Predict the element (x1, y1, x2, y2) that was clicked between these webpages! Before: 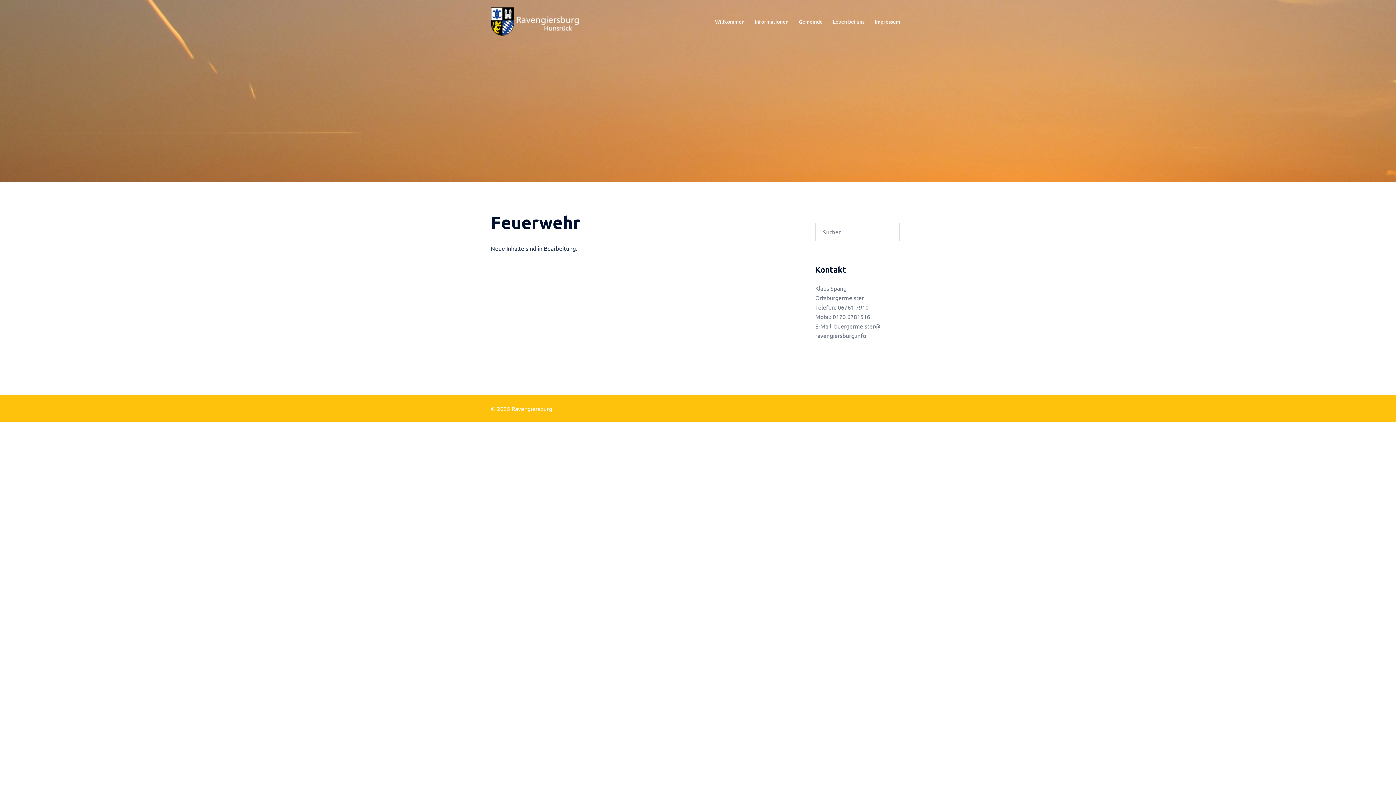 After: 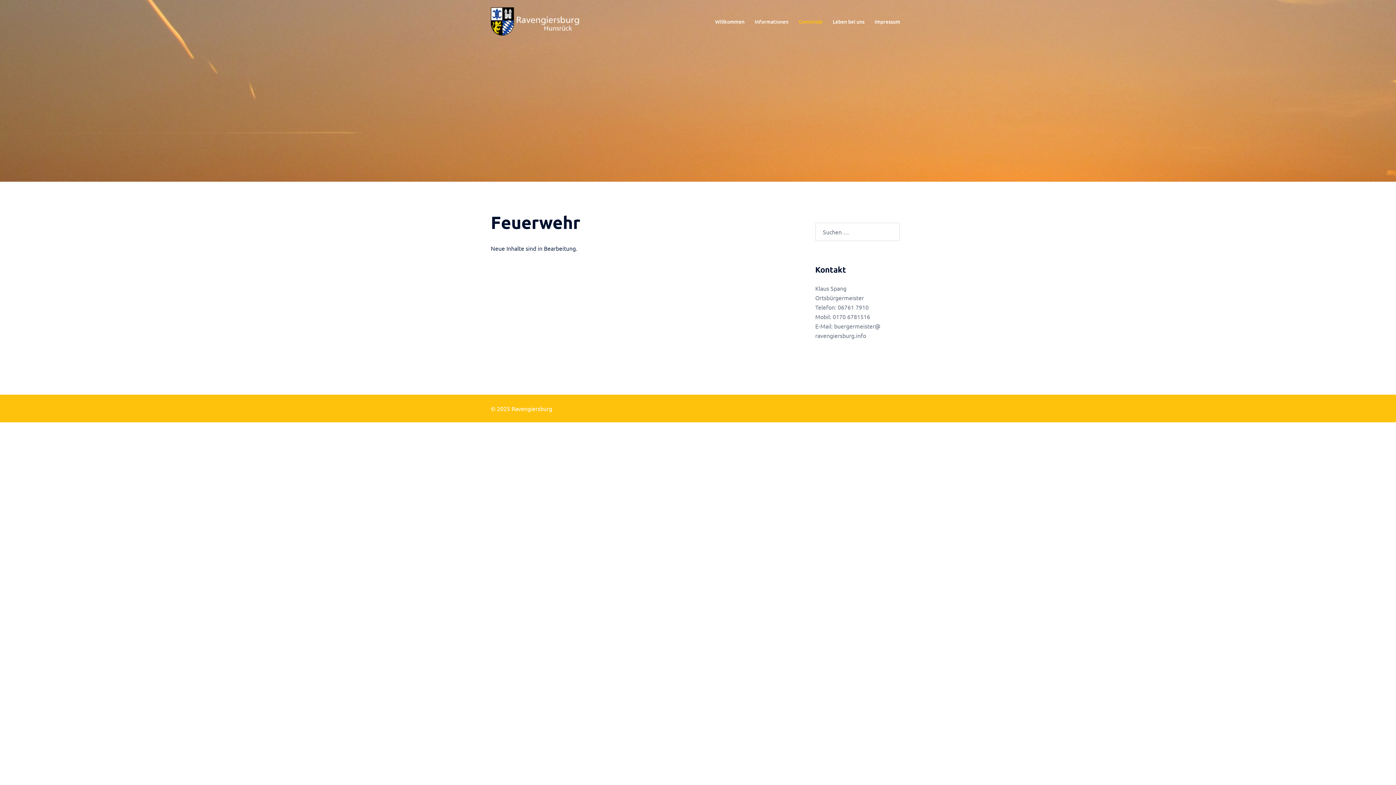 Action: bbox: (798, 17, 822, 25) label: Gemeinde